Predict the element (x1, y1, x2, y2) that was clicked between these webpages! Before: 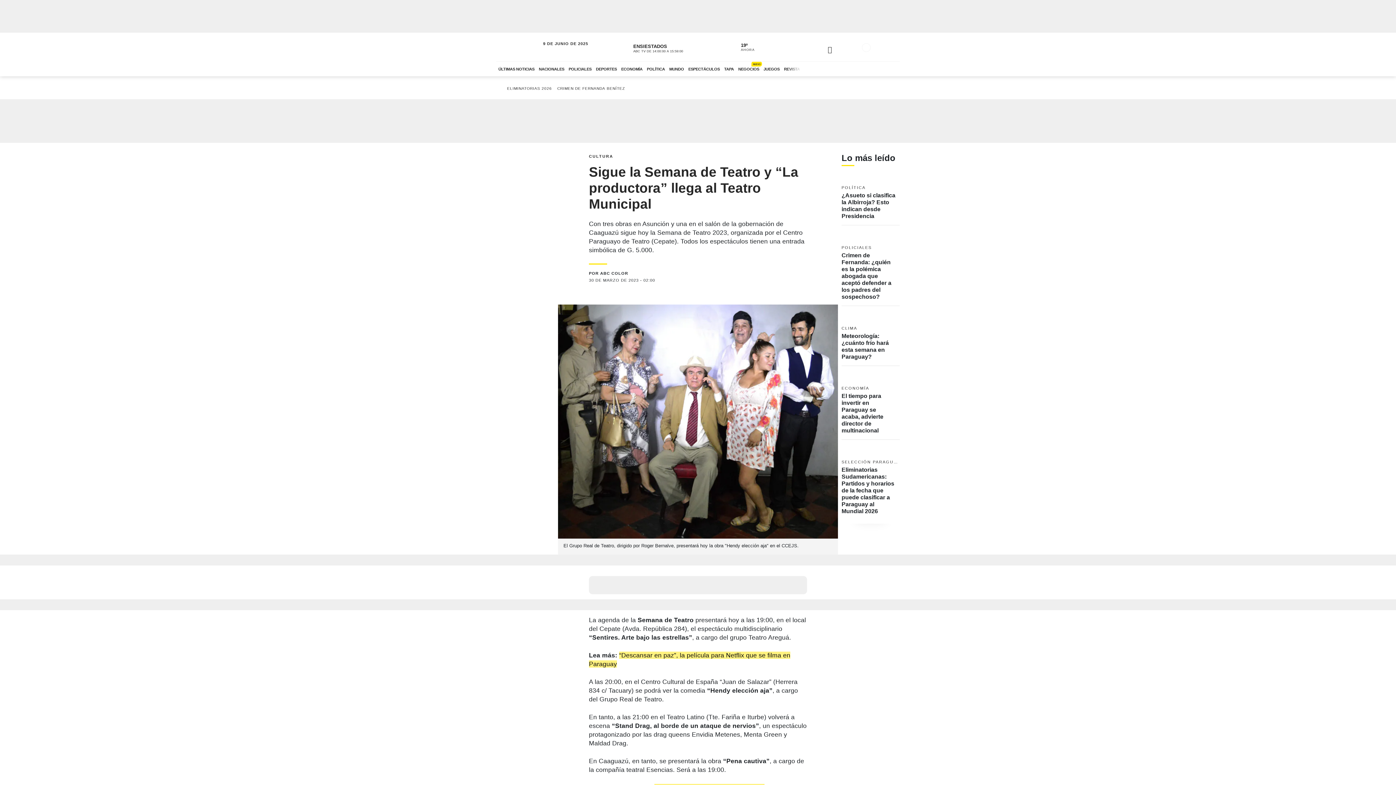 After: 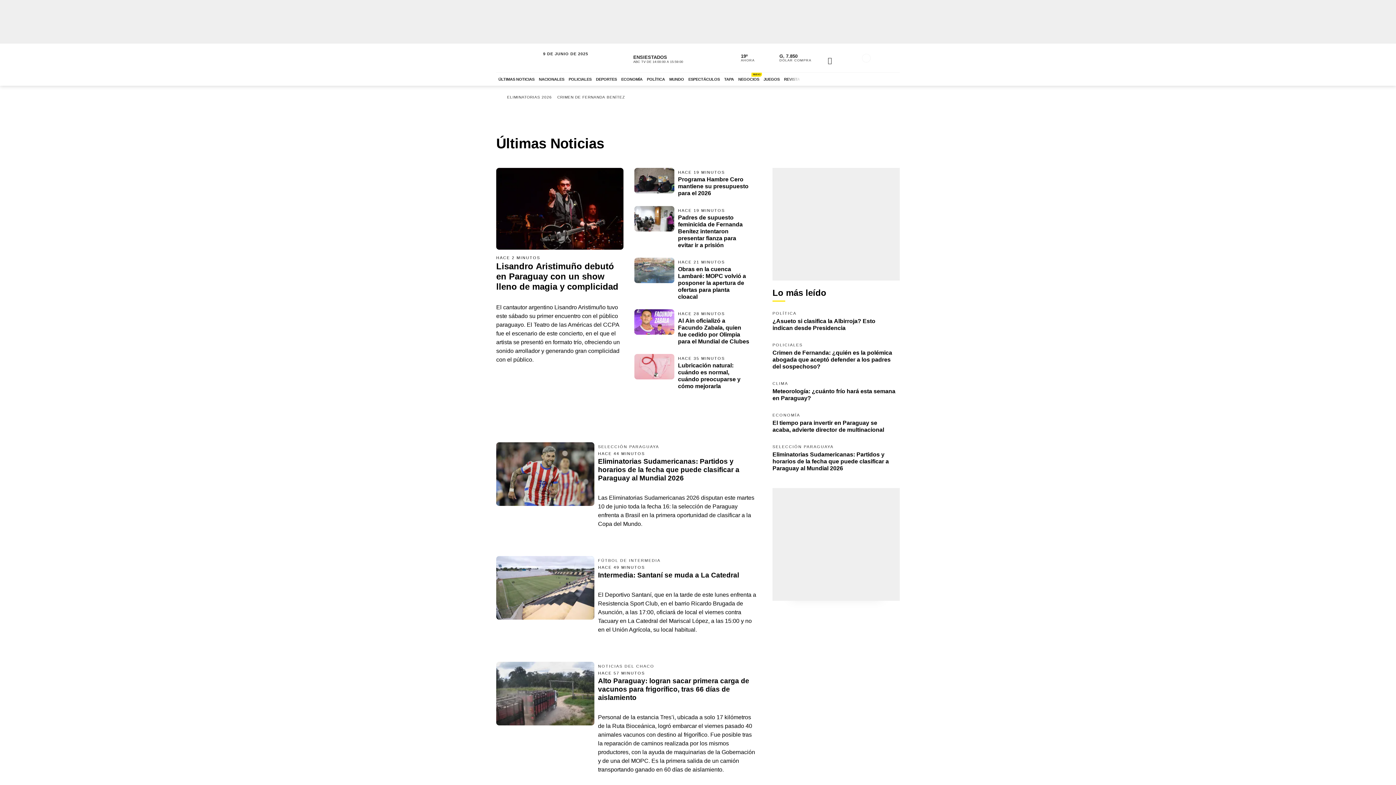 Action: bbox: (496, 61, 536, 76) label: ÚLTIMAS NOTICIAS